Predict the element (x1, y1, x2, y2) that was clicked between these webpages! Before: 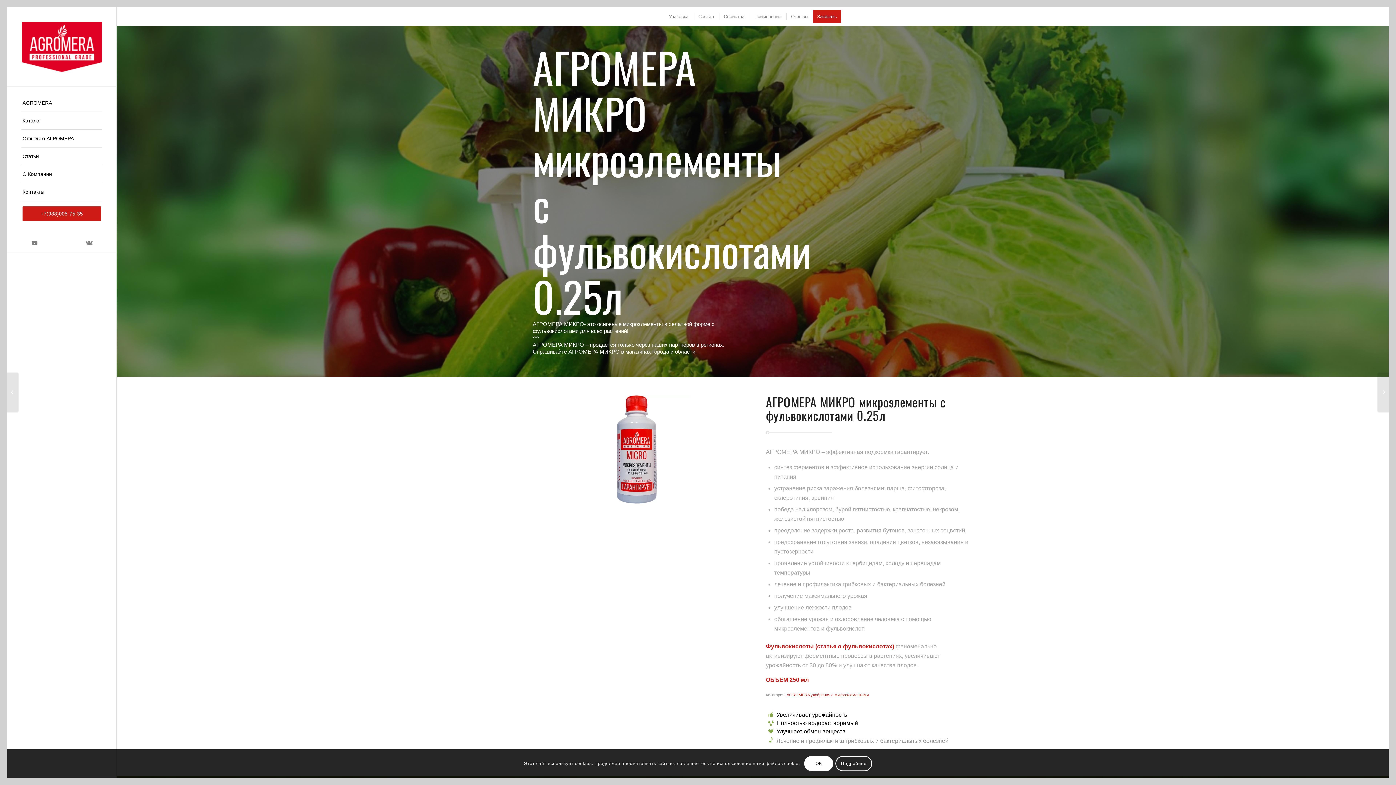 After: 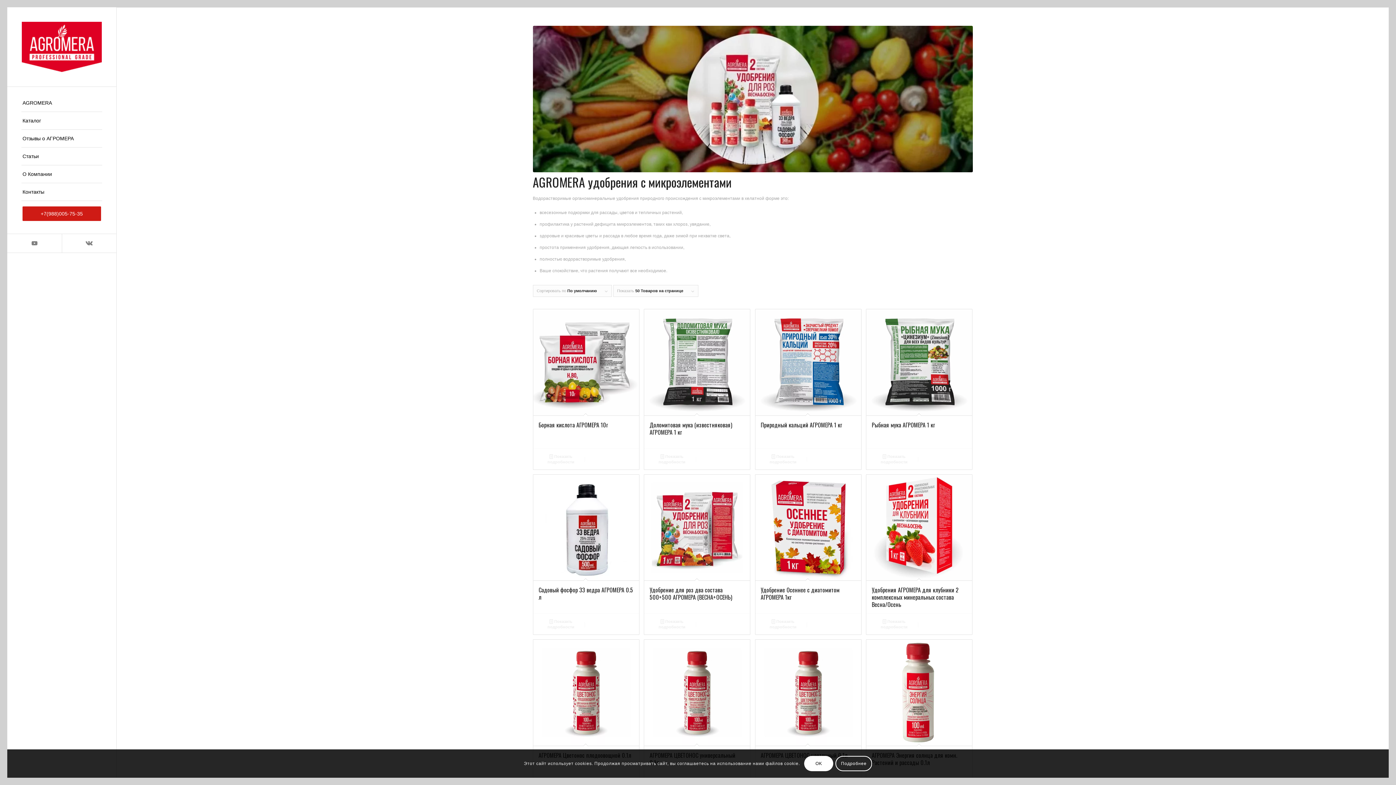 Action: bbox: (786, 692, 869, 697) label: AGROMERA удобрения с микроэлементами